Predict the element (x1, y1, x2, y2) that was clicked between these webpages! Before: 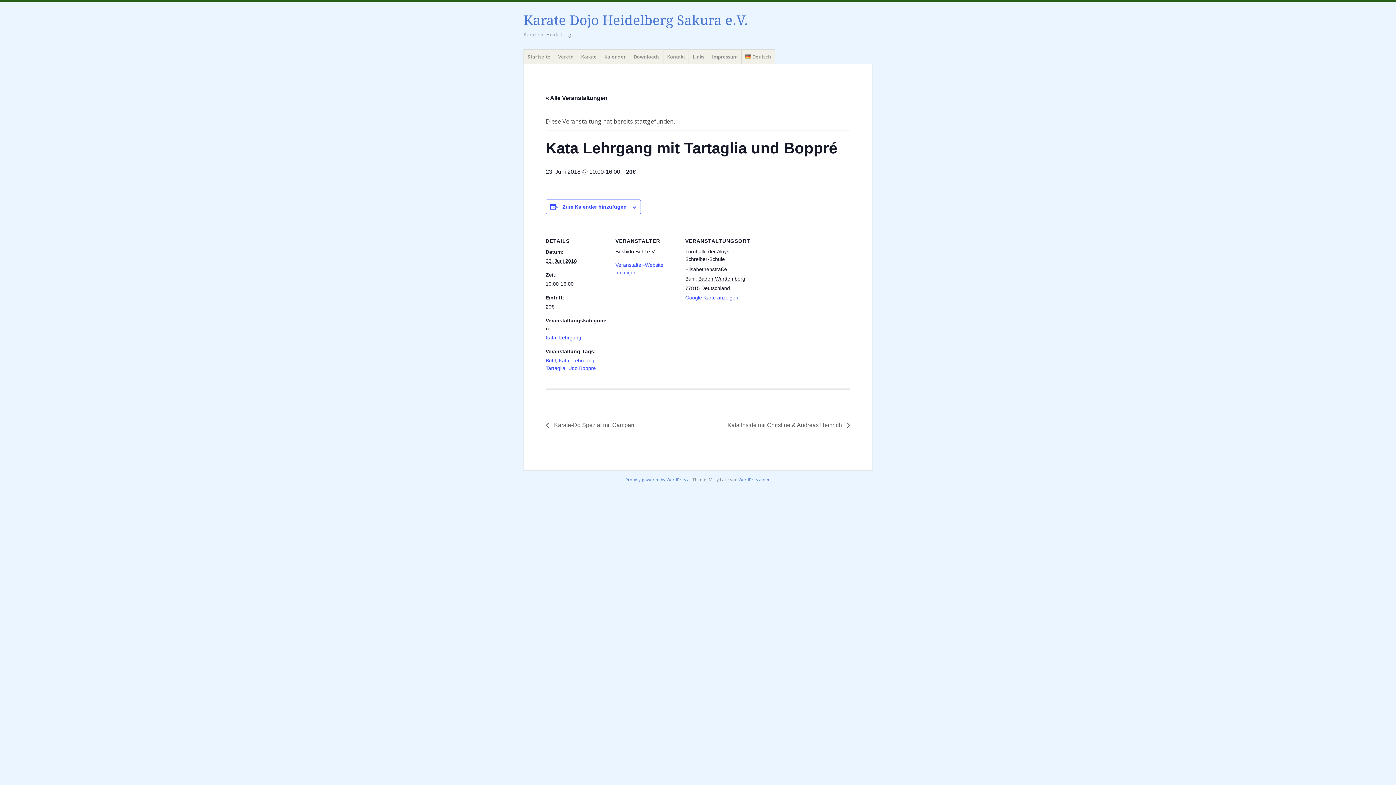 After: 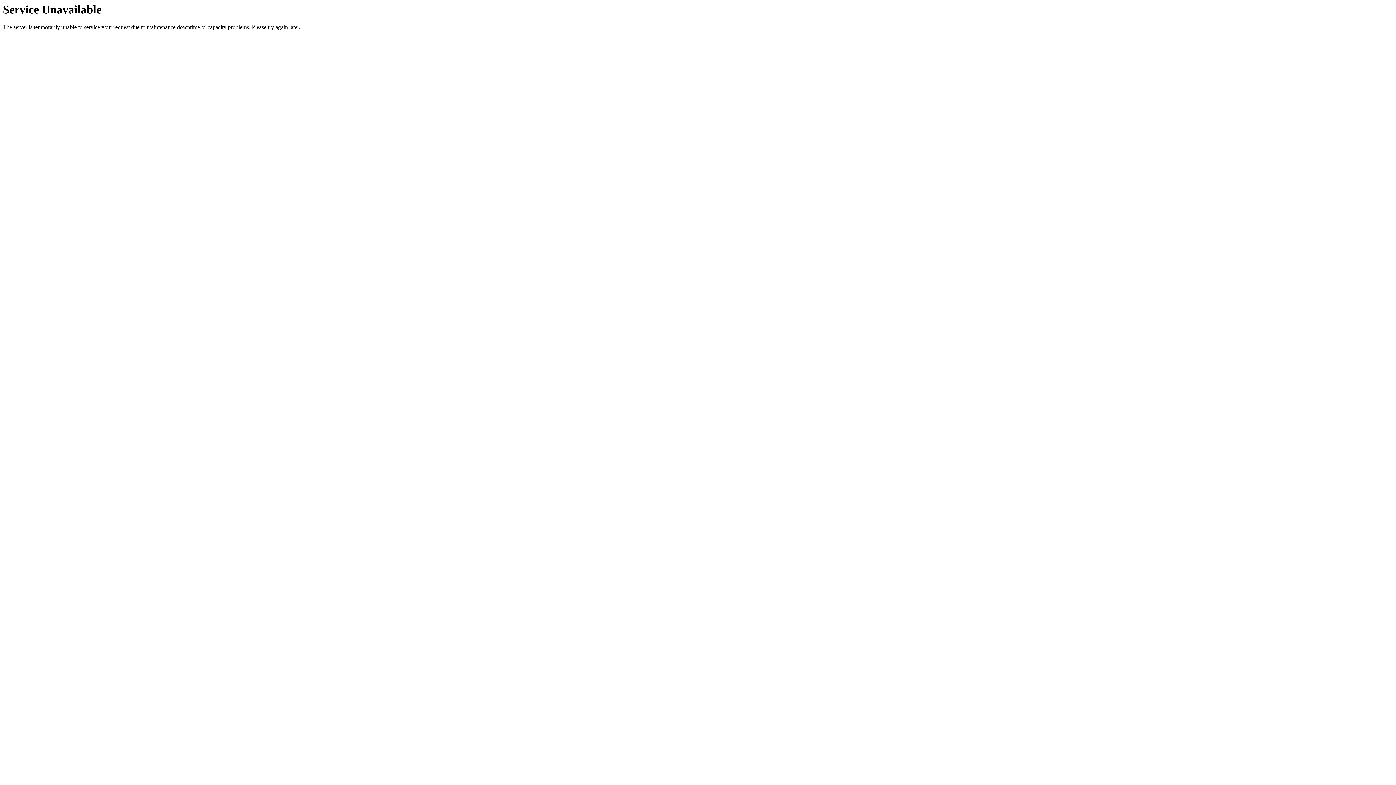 Action: bbox: (558, 357, 569, 363) label: Kata